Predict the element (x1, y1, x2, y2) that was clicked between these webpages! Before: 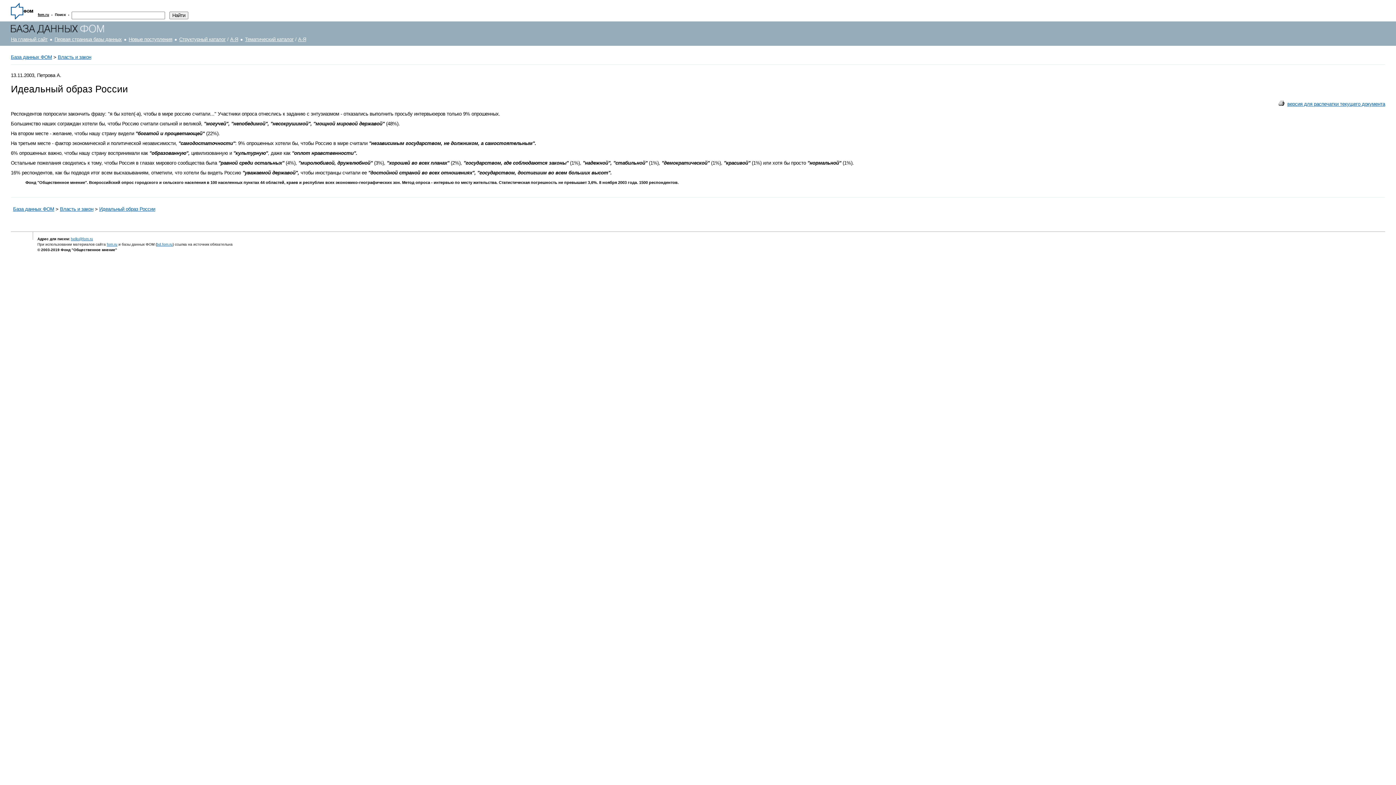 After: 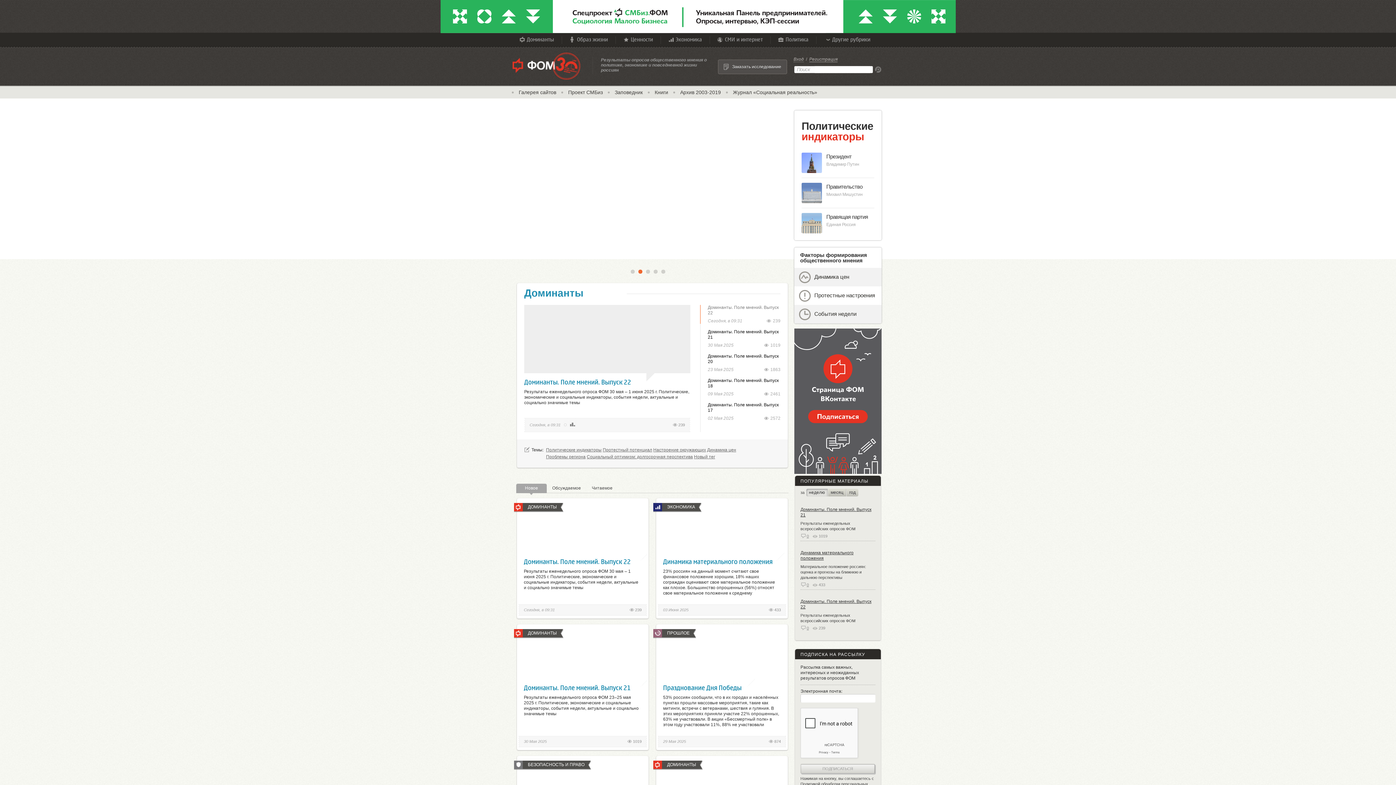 Action: bbox: (10, 36, 47, 42) label: На главный сайт